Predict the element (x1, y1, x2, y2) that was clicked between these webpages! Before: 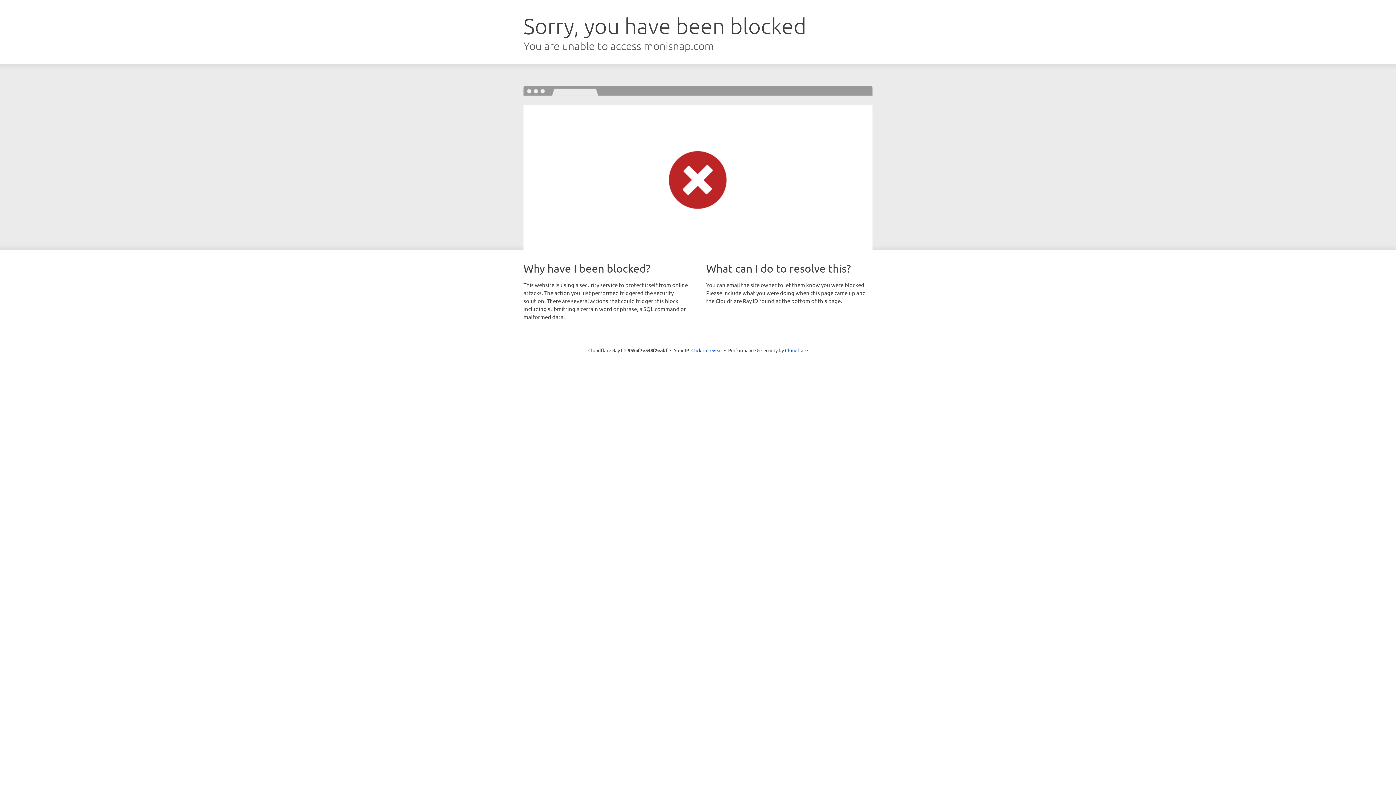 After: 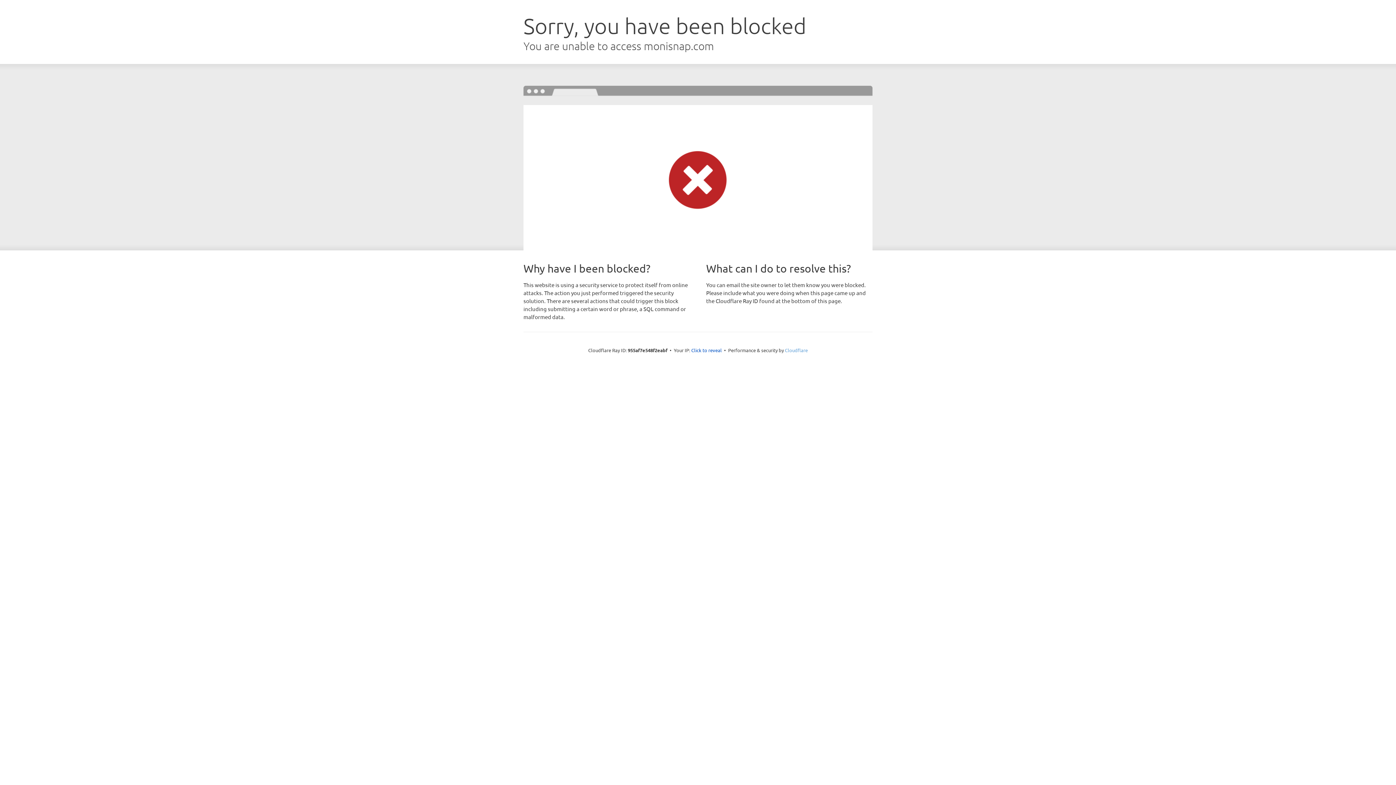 Action: bbox: (785, 347, 808, 353) label: Cloudflare